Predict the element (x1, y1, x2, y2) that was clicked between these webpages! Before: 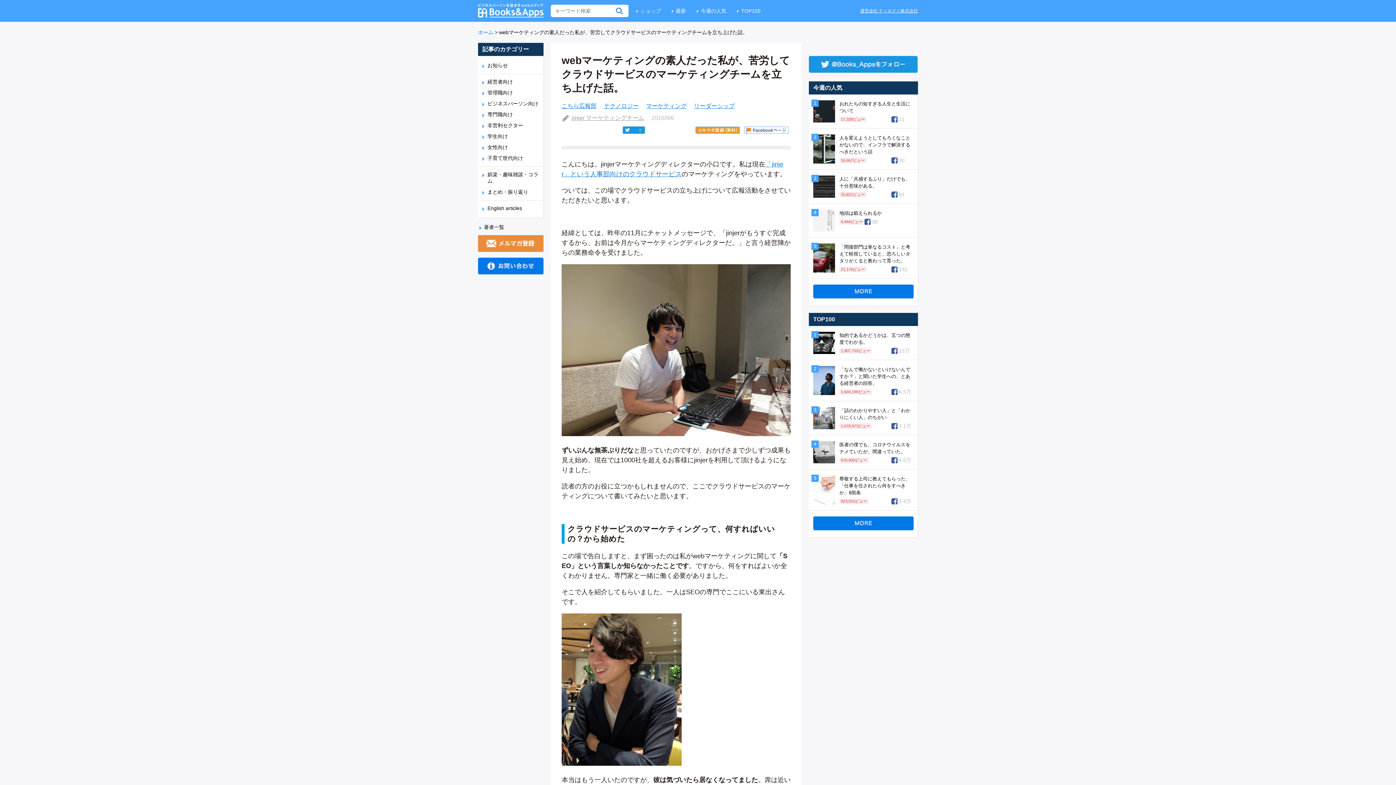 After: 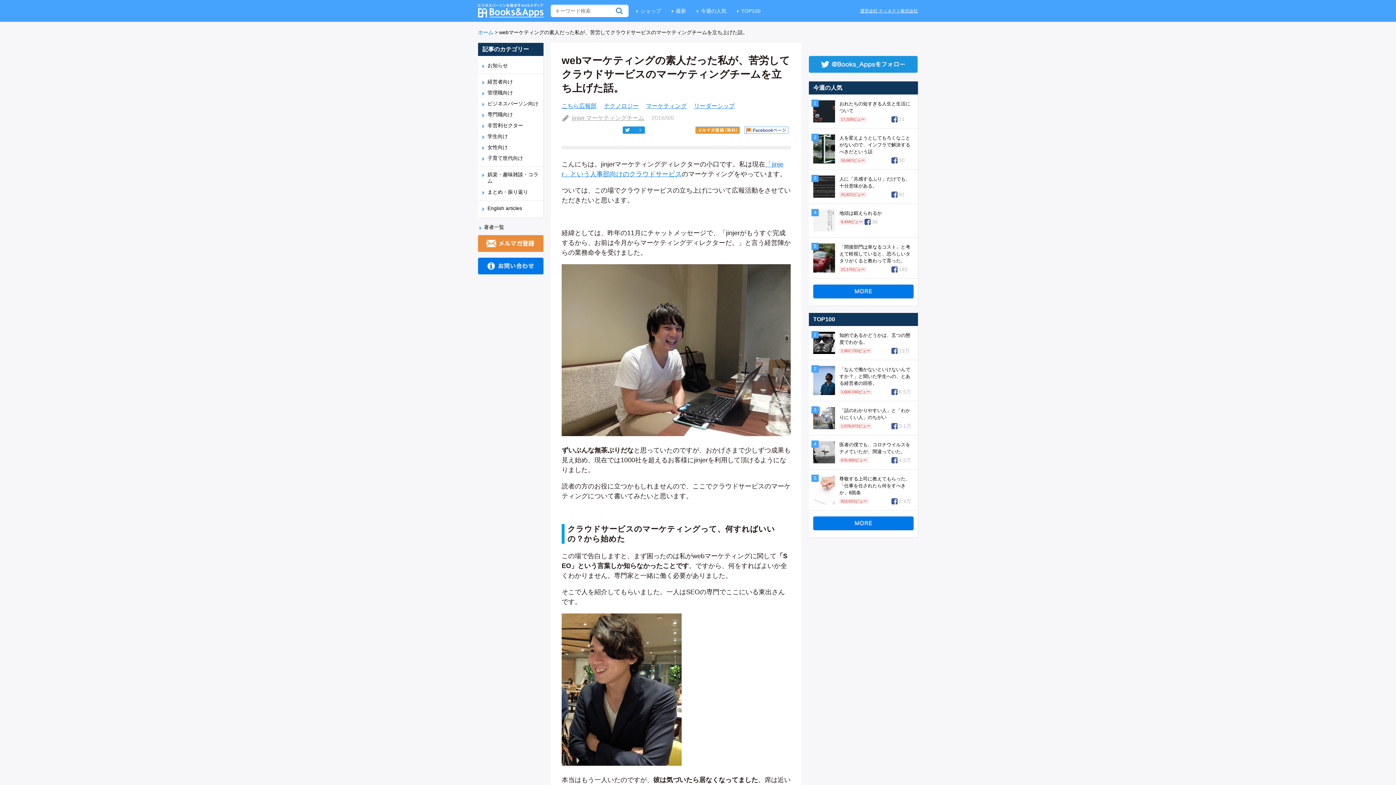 Action: label: 3 bbox: (622, 126, 645, 133)